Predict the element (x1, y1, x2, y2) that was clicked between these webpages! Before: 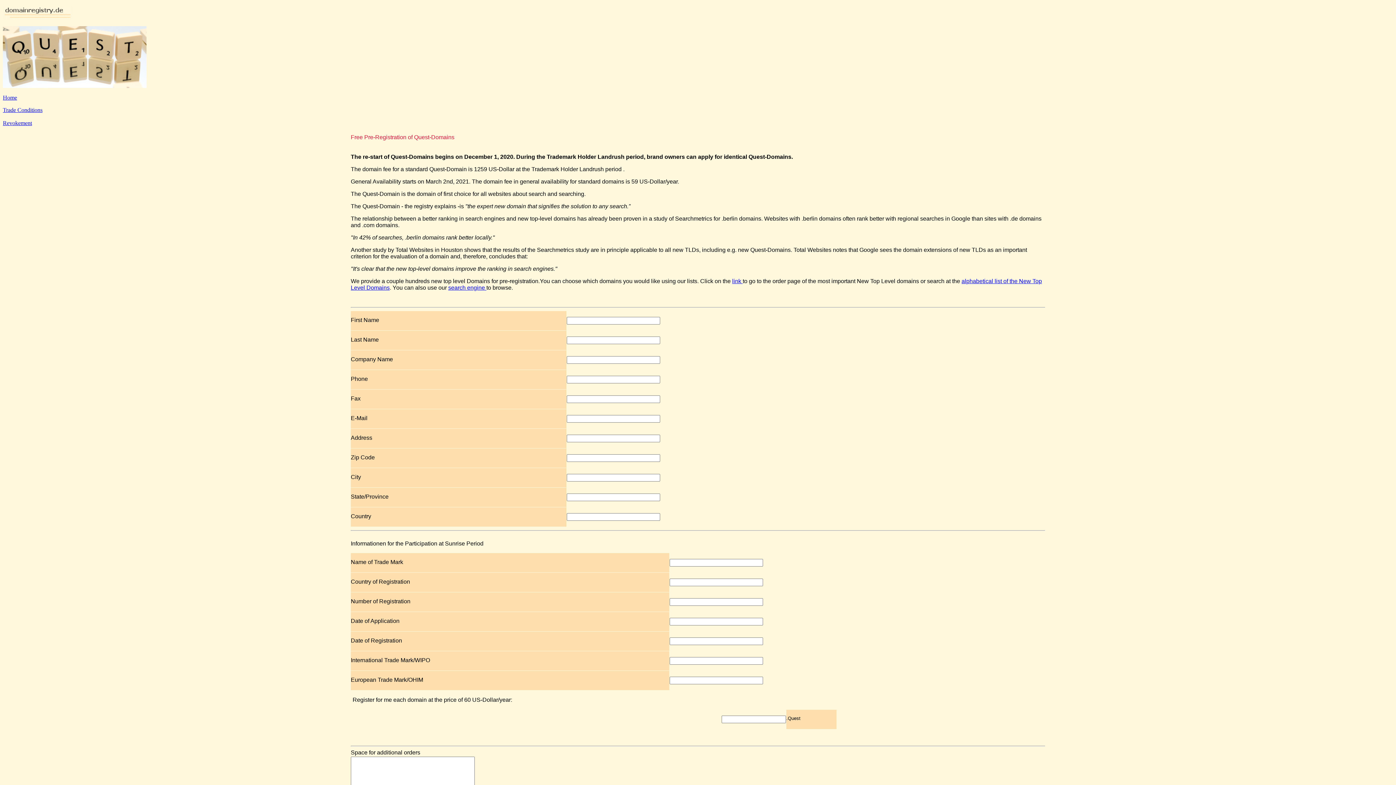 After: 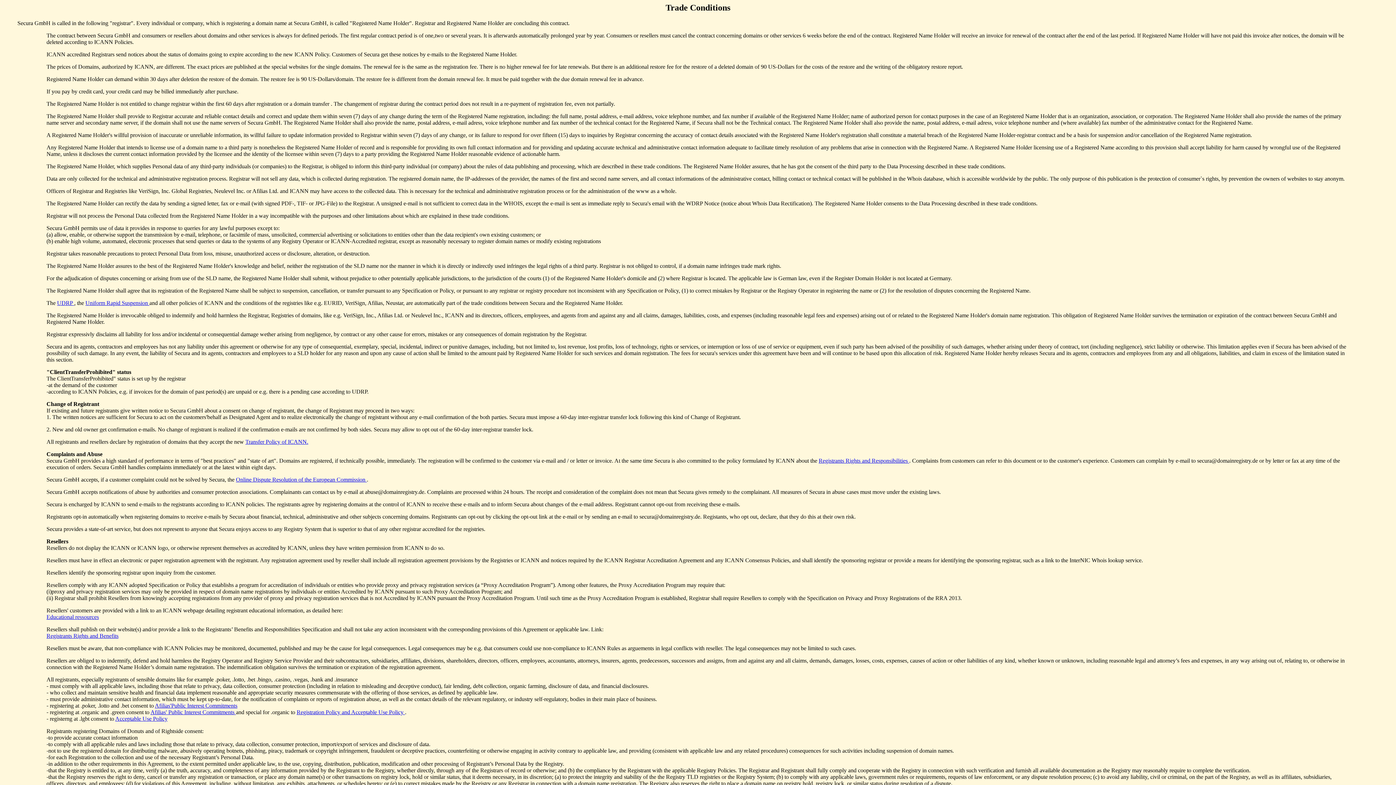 Action: label: Trade Conditions bbox: (2, 106, 42, 113)